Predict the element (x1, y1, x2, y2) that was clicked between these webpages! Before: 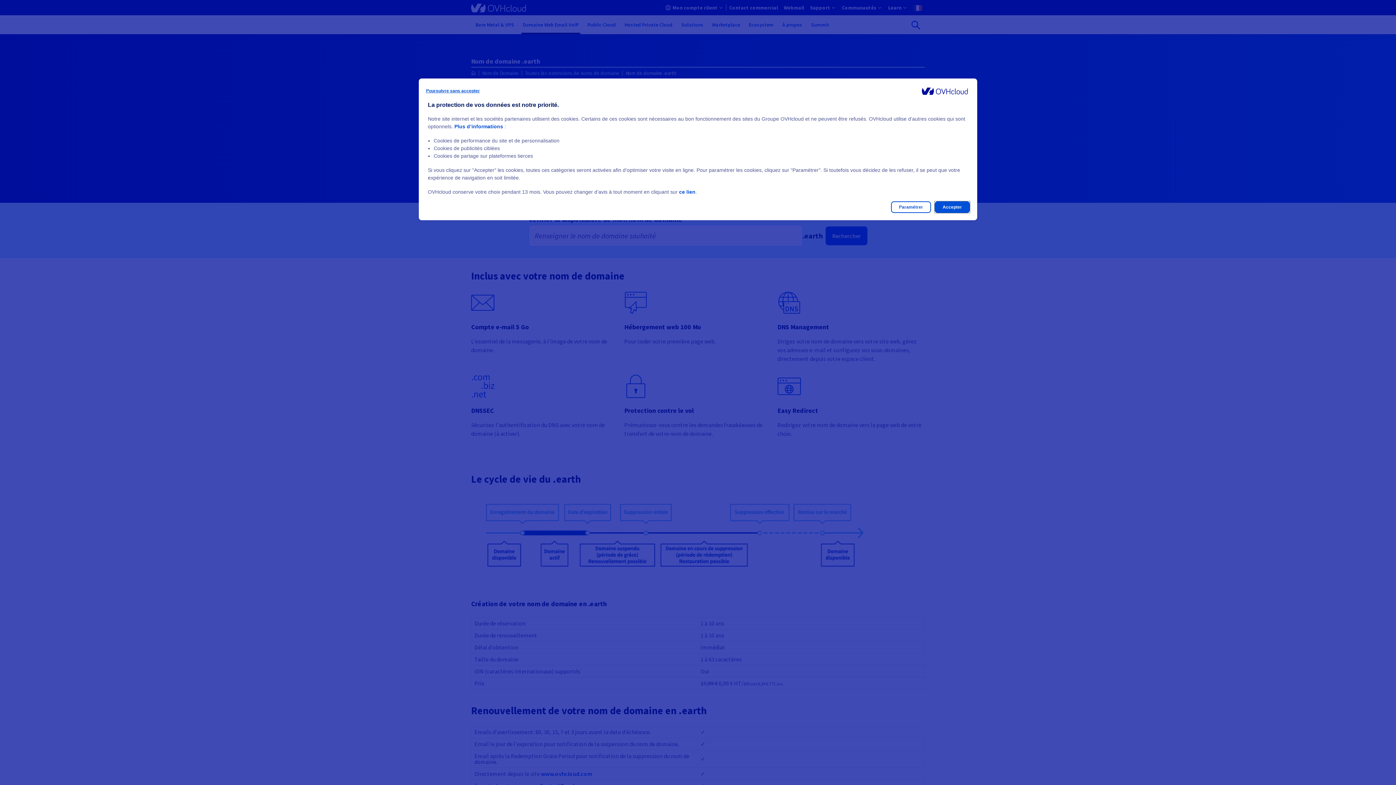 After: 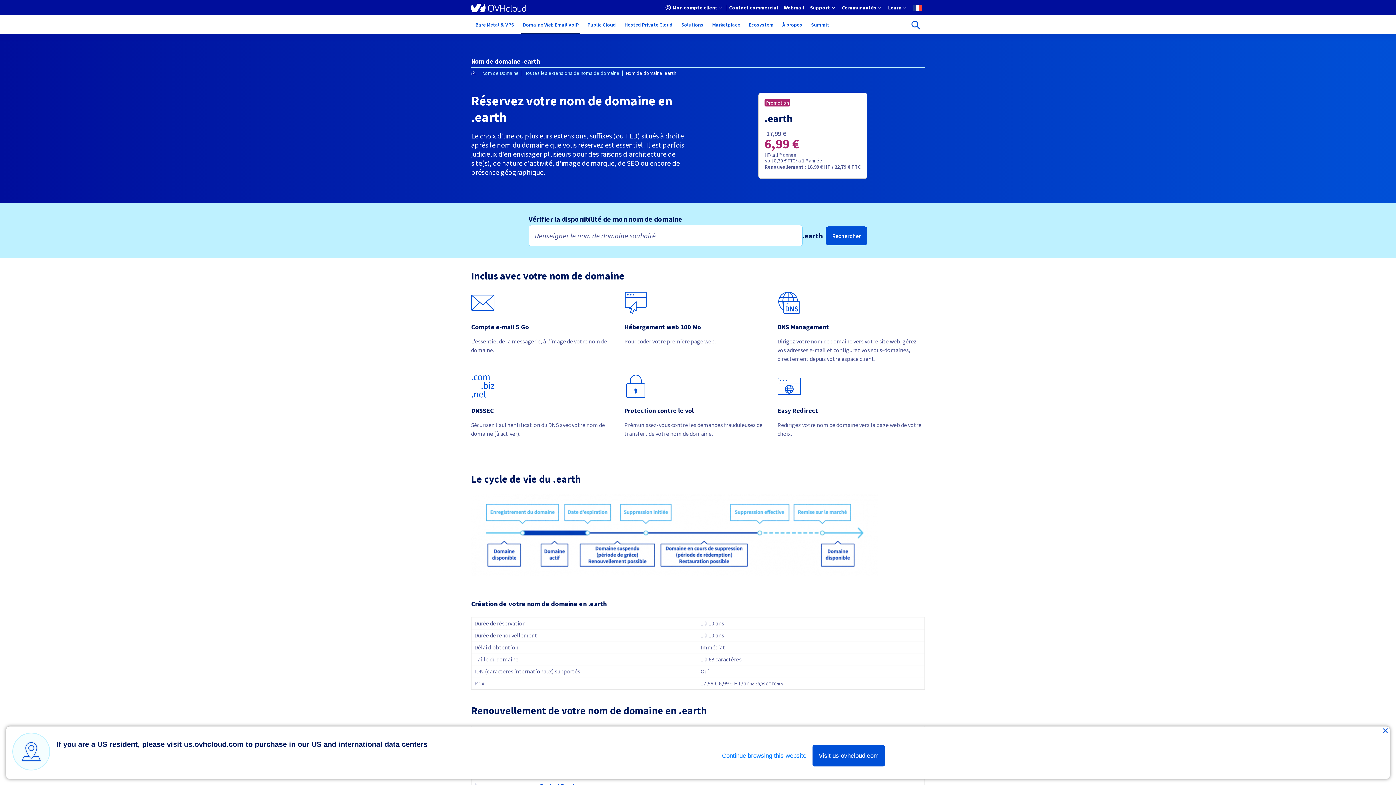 Action: label: Accepter bbox: (934, 201, 970, 213)